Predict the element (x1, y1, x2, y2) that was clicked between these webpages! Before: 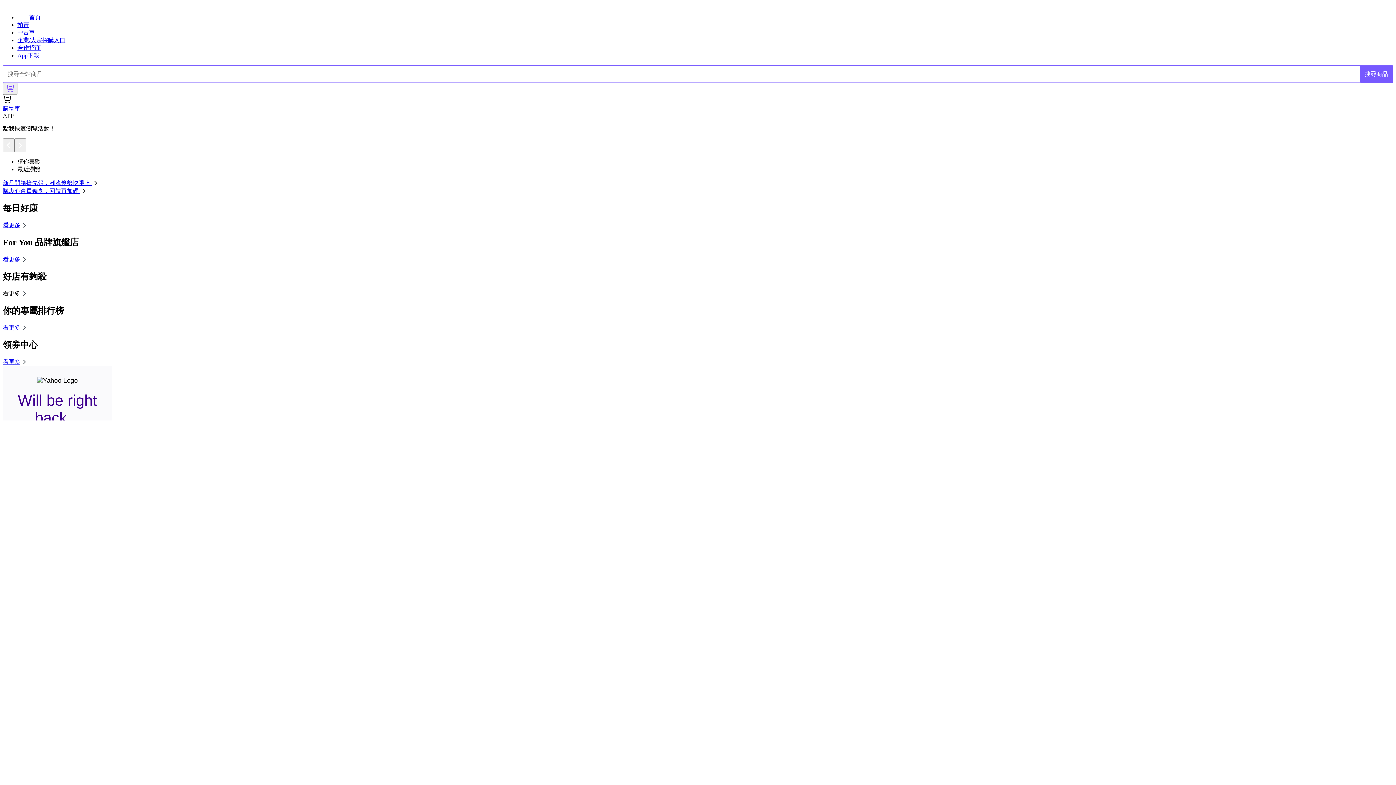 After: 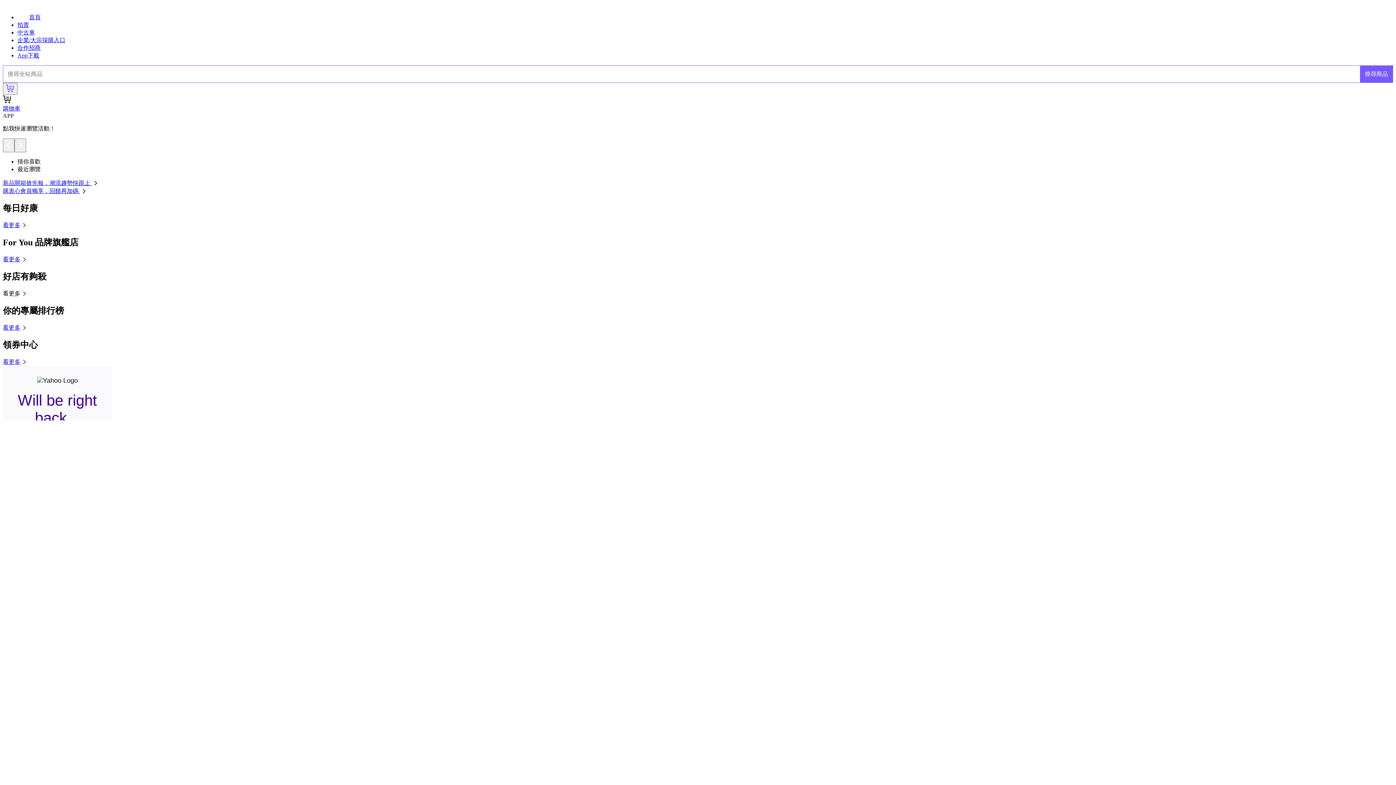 Action: label: 新品開箱搶先報，潮流趨勢快跟上  bbox: (2, 180, 99, 186)